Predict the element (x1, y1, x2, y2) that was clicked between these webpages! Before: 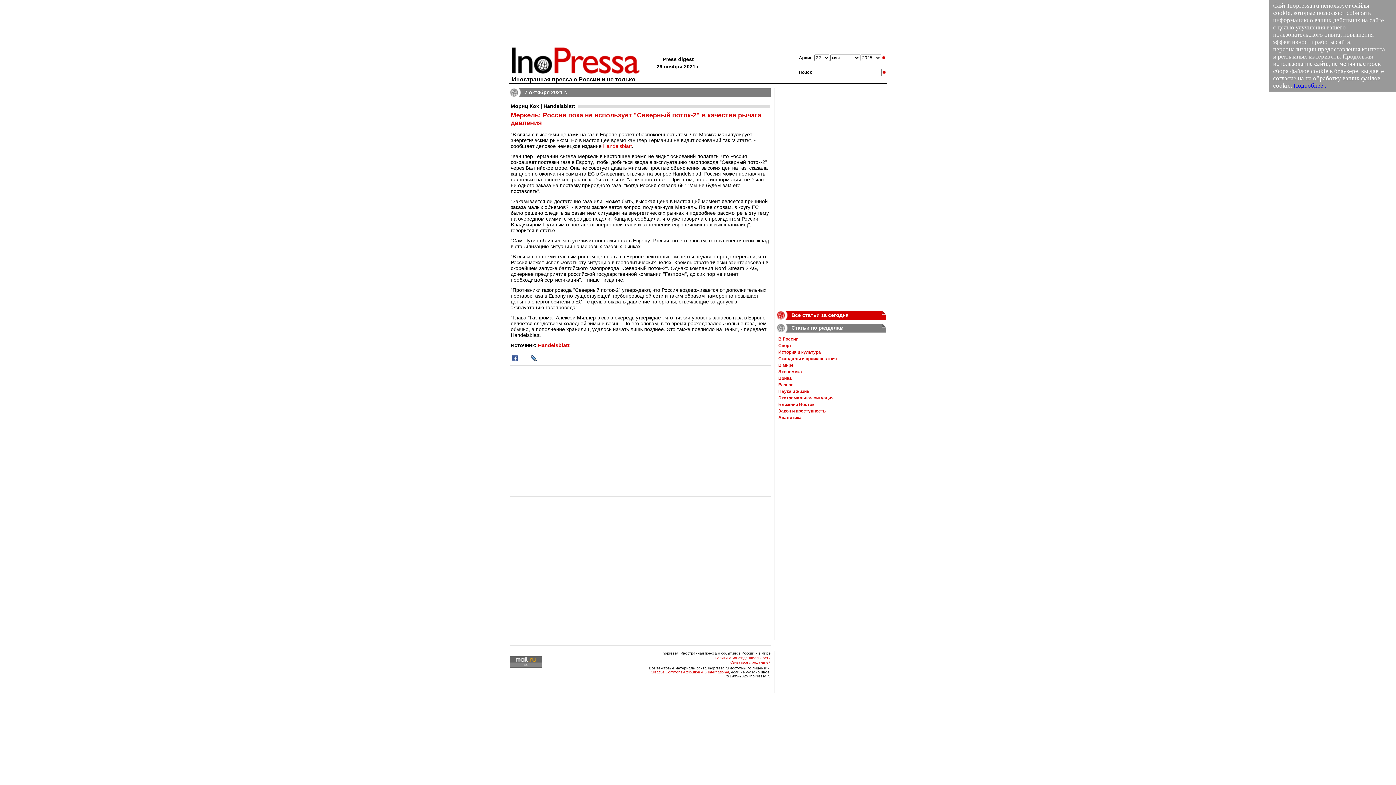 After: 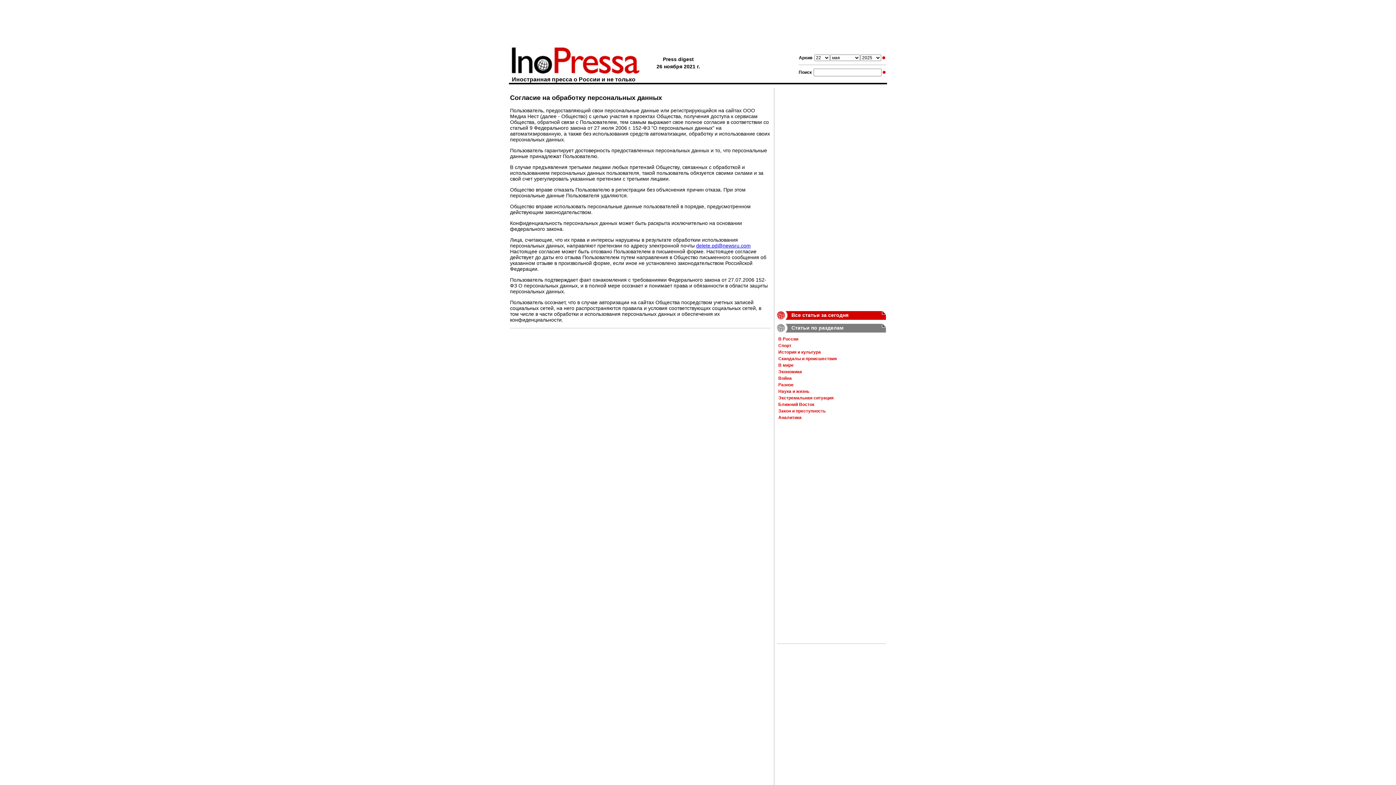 Action: bbox: (714, 656, 770, 660) label: Политика конфиденциальности